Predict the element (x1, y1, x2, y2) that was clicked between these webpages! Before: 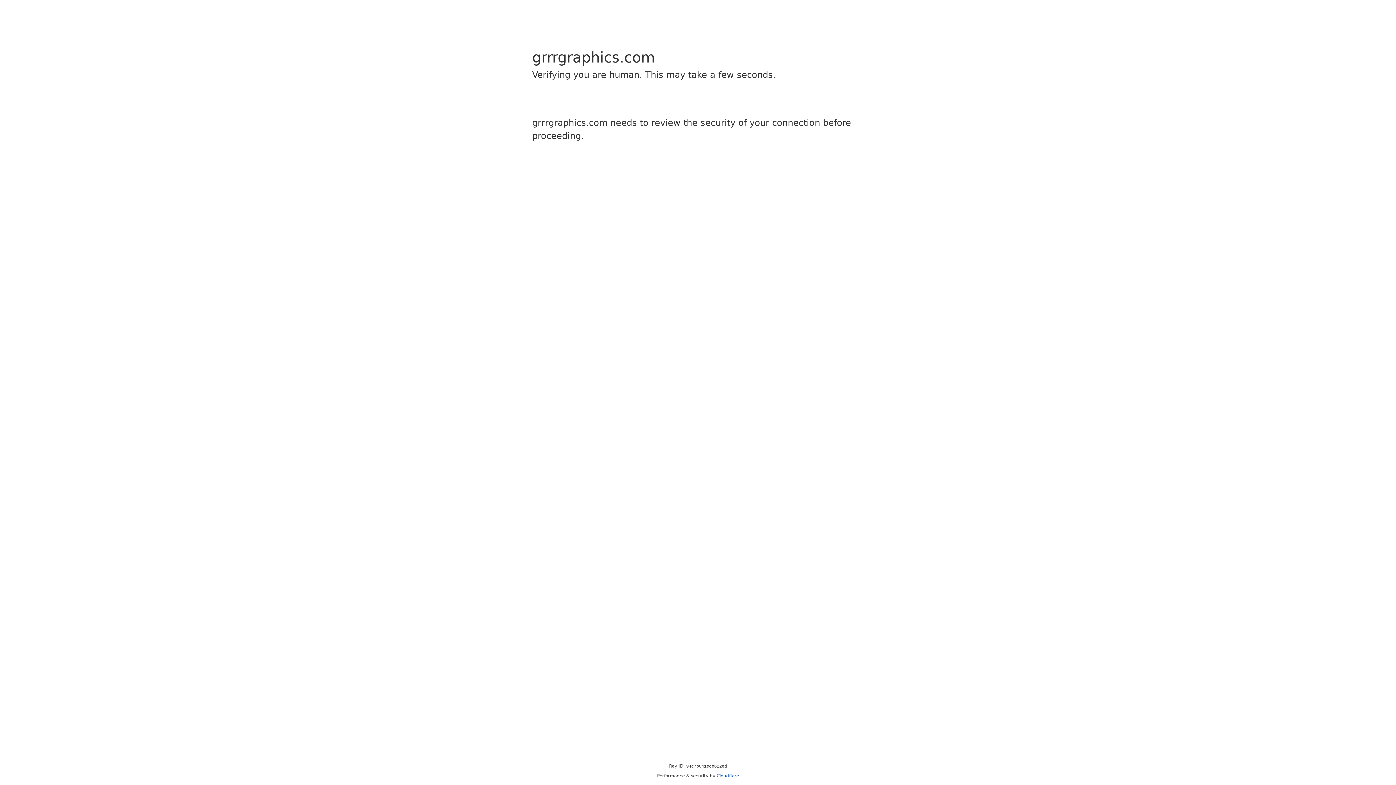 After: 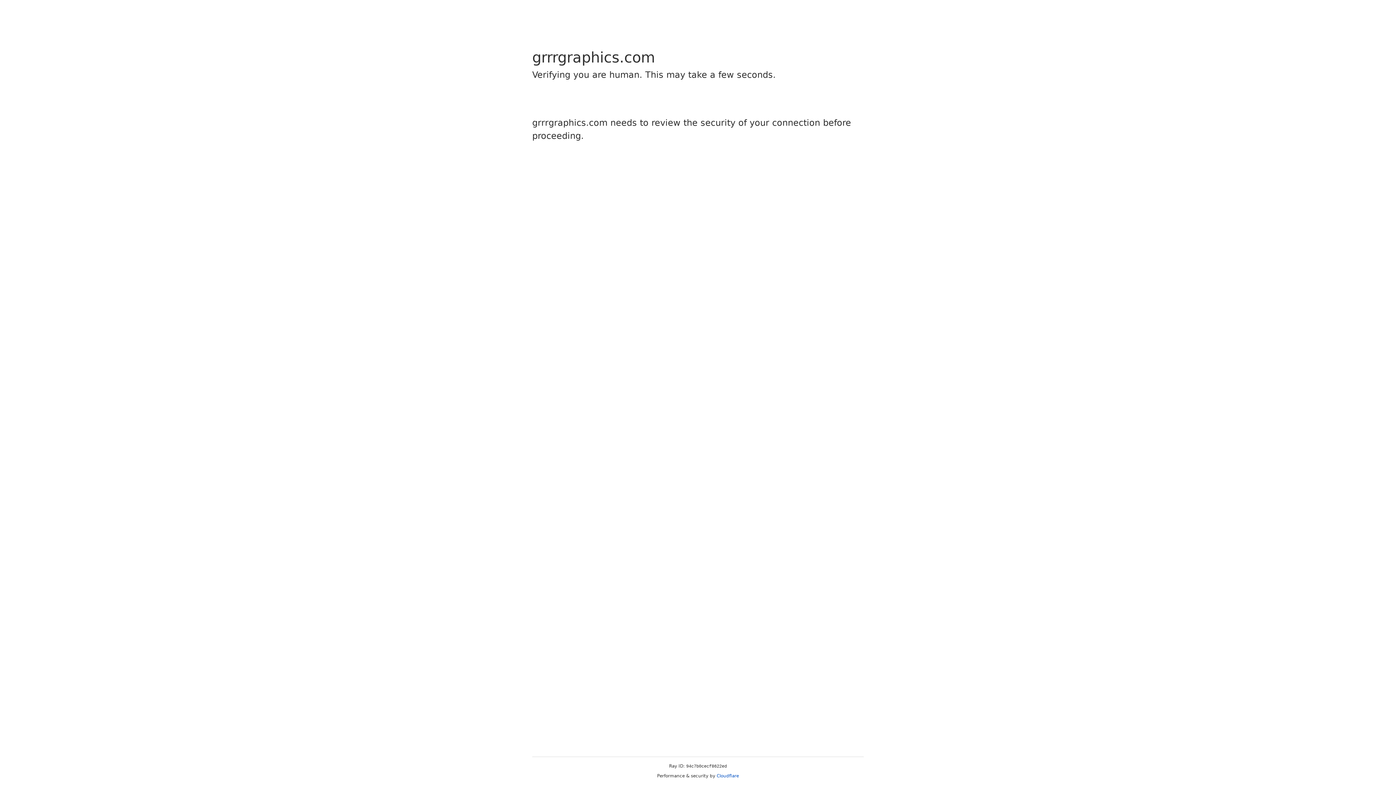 Action: bbox: (716, 773, 739, 778) label: Cloudflare